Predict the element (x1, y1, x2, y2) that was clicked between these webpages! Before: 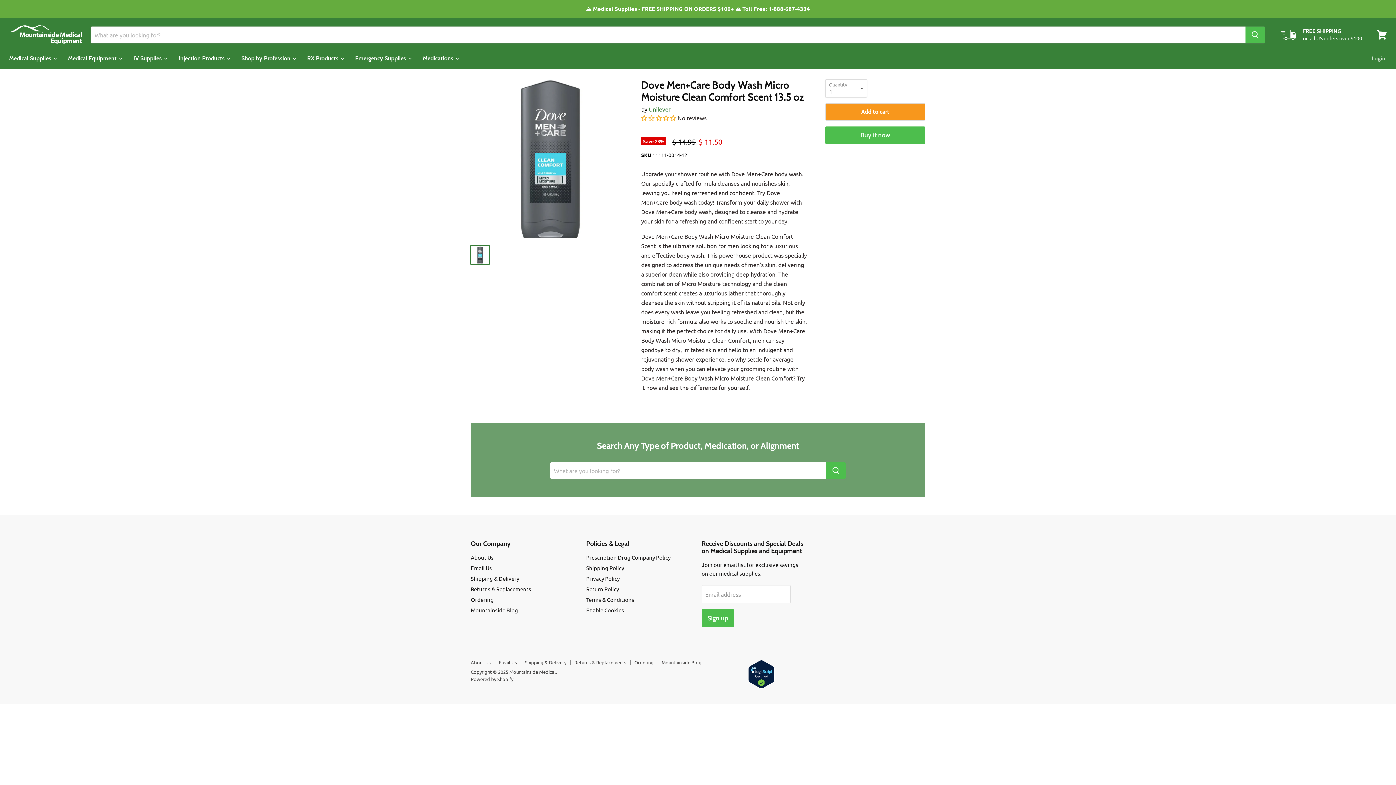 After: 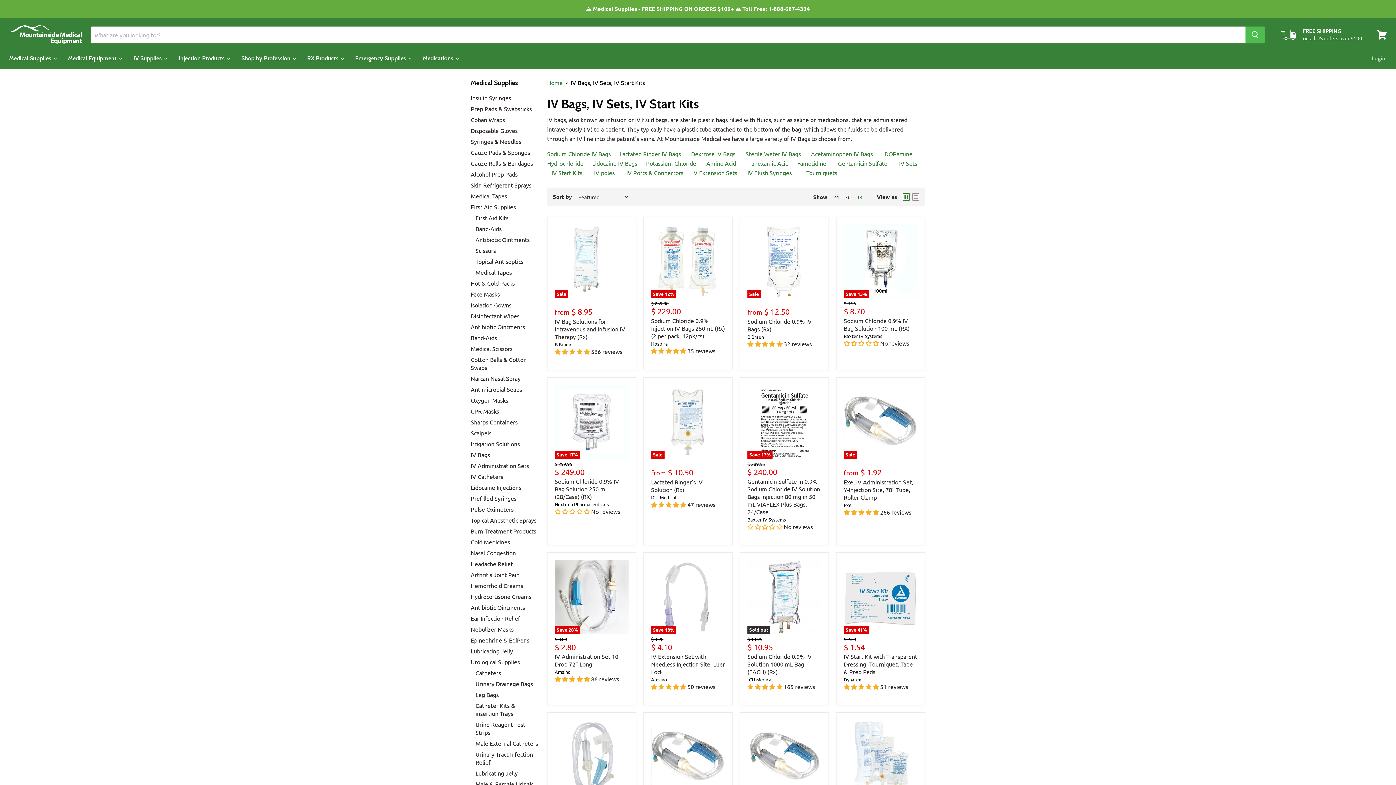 Action: label: IV Supplies  bbox: (128, 50, 171, 66)